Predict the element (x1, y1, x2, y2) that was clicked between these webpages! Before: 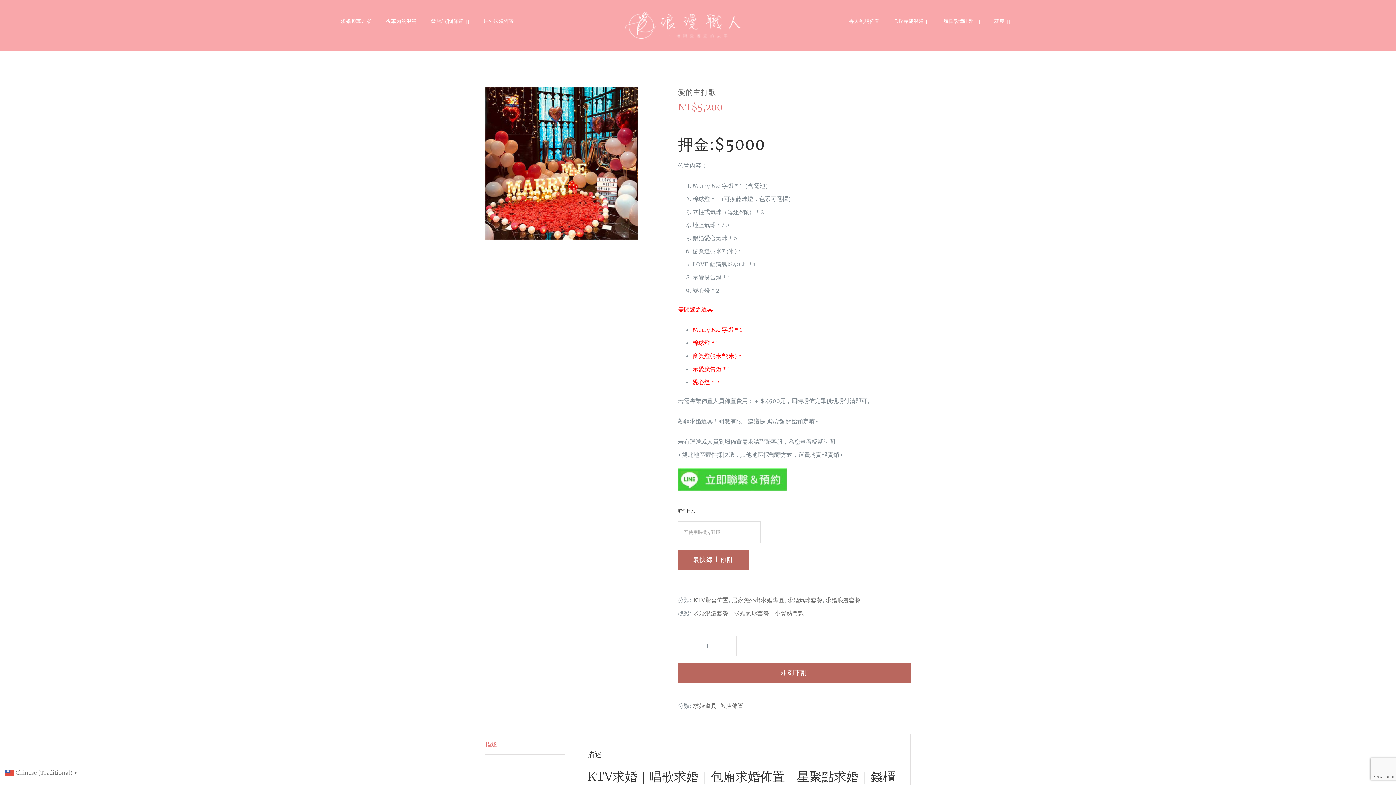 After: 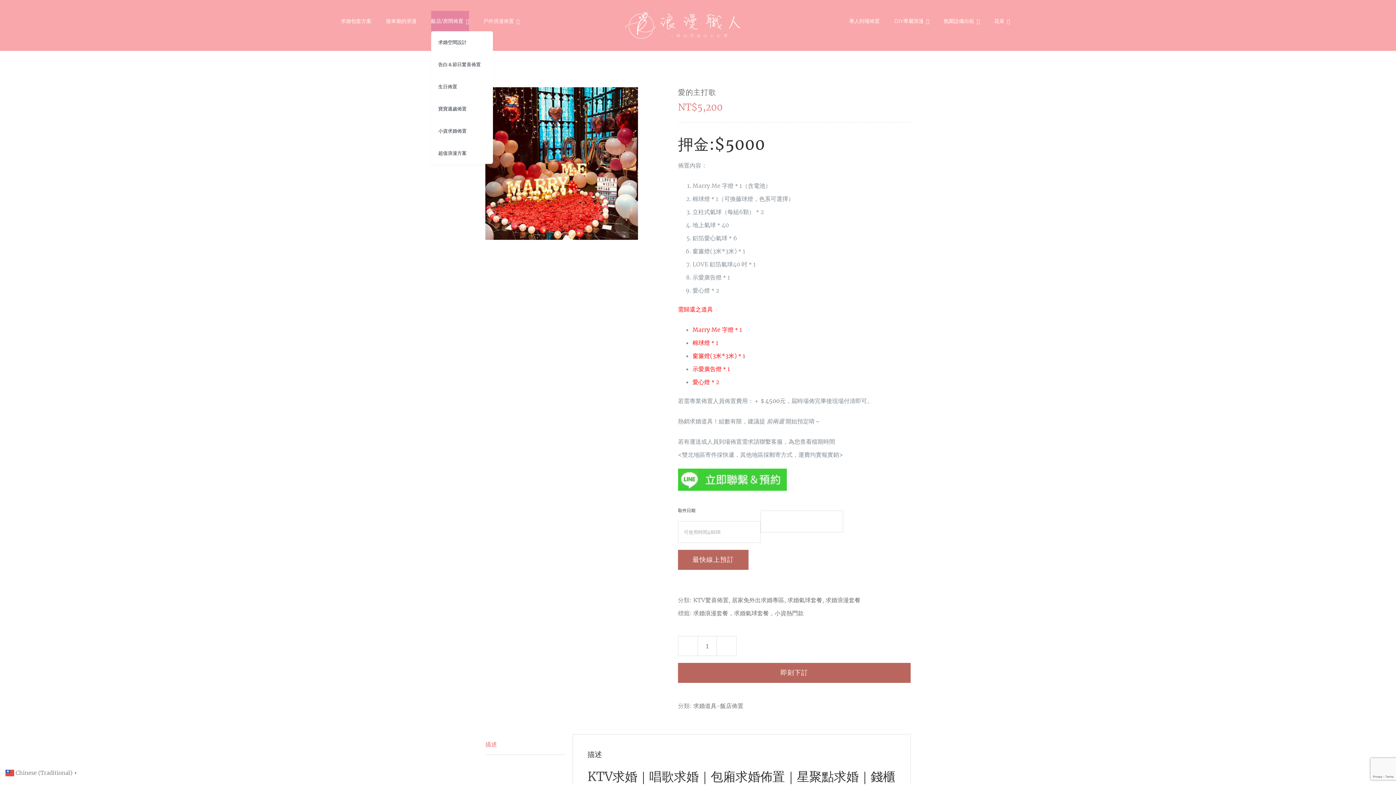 Action: label: 飯店/房間佈置 bbox: (431, 10, 468, 31)